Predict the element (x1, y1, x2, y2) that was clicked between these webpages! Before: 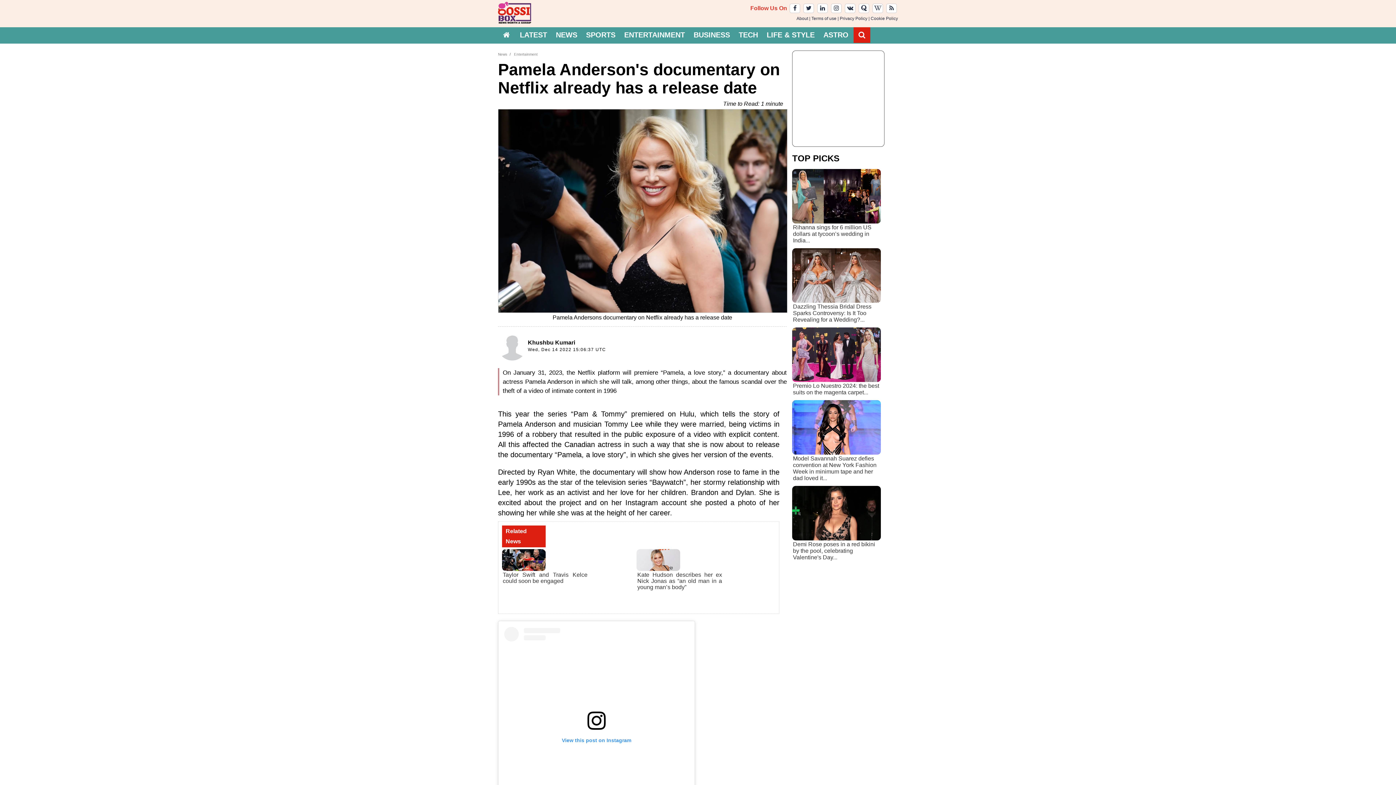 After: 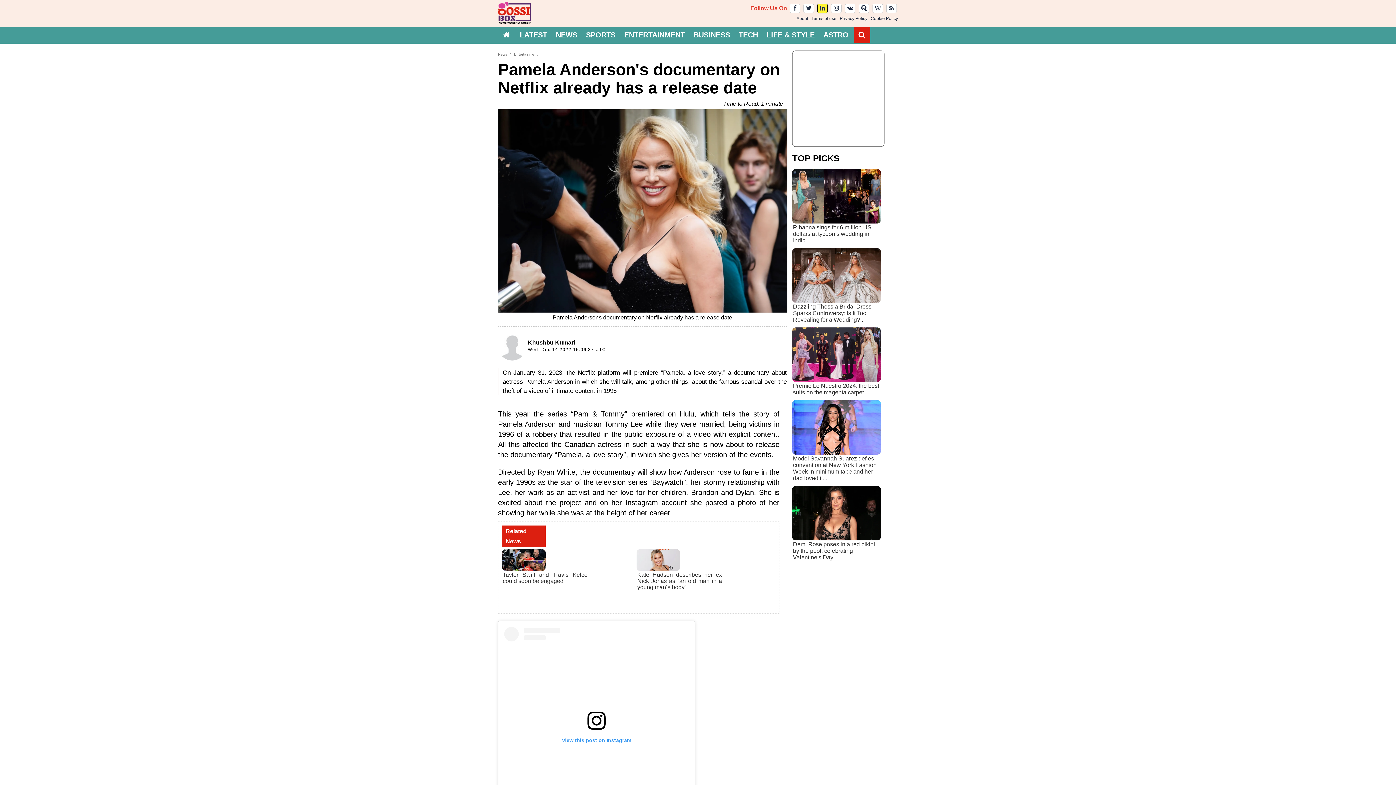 Action: bbox: (817, 3, 828, 13)